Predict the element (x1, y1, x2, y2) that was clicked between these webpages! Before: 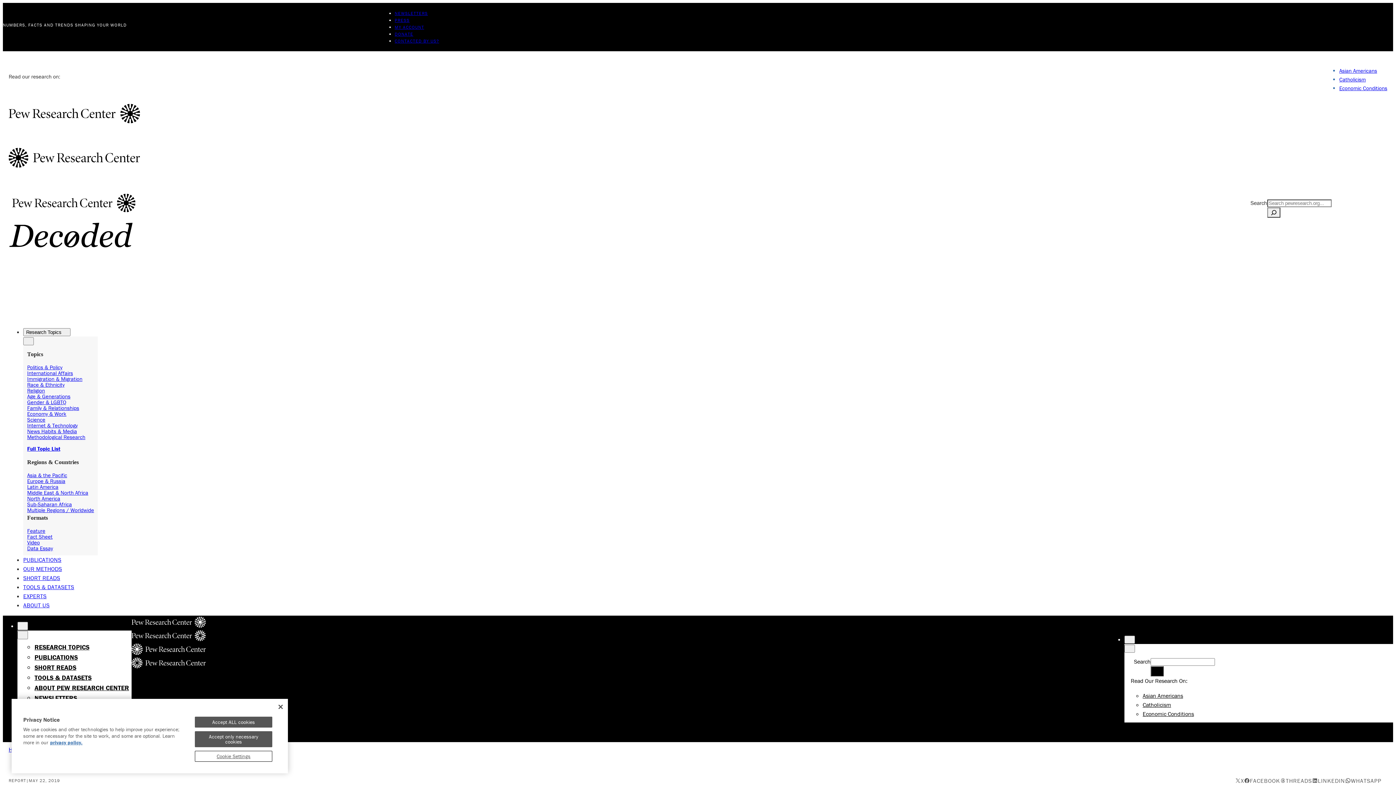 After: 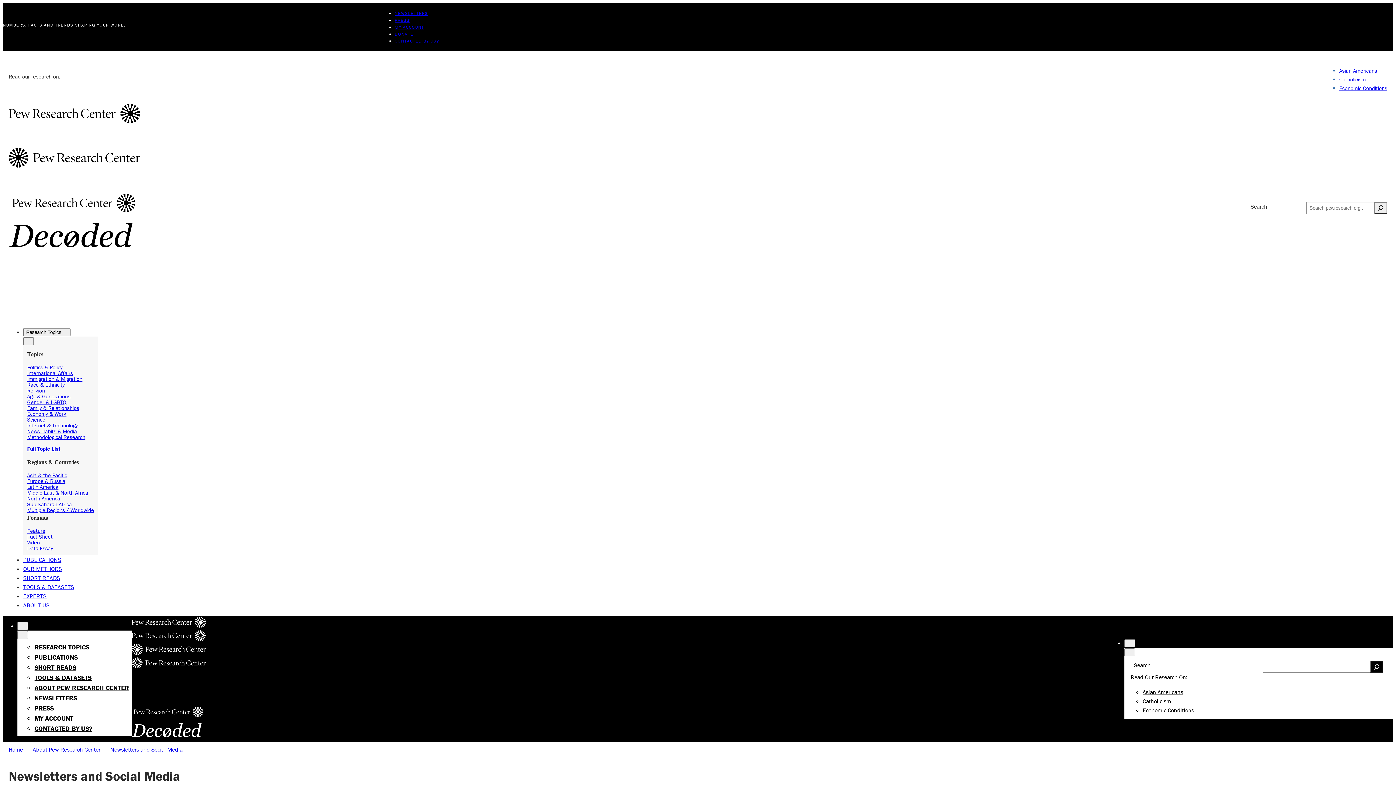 Action: label: NEWSLETTERS bbox: (34, 694, 77, 702)